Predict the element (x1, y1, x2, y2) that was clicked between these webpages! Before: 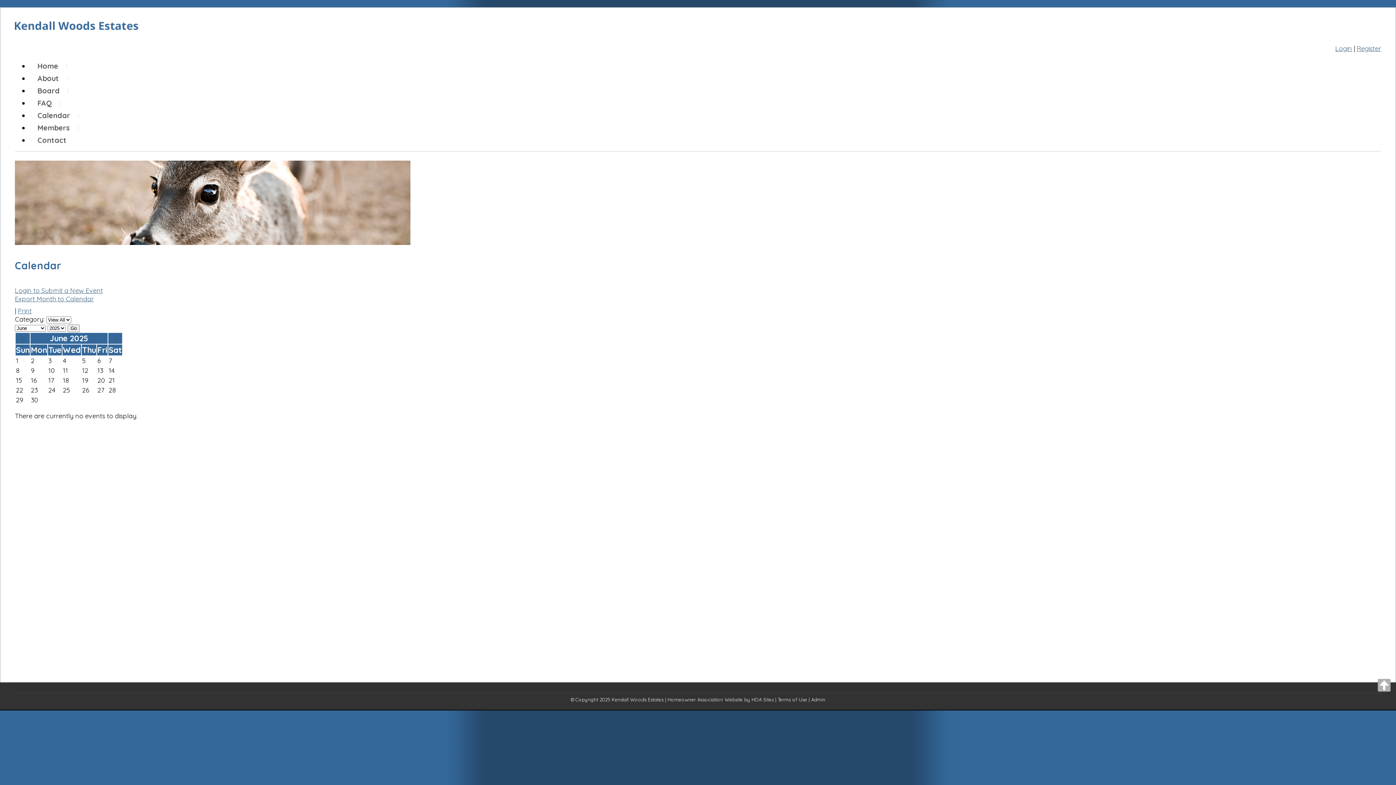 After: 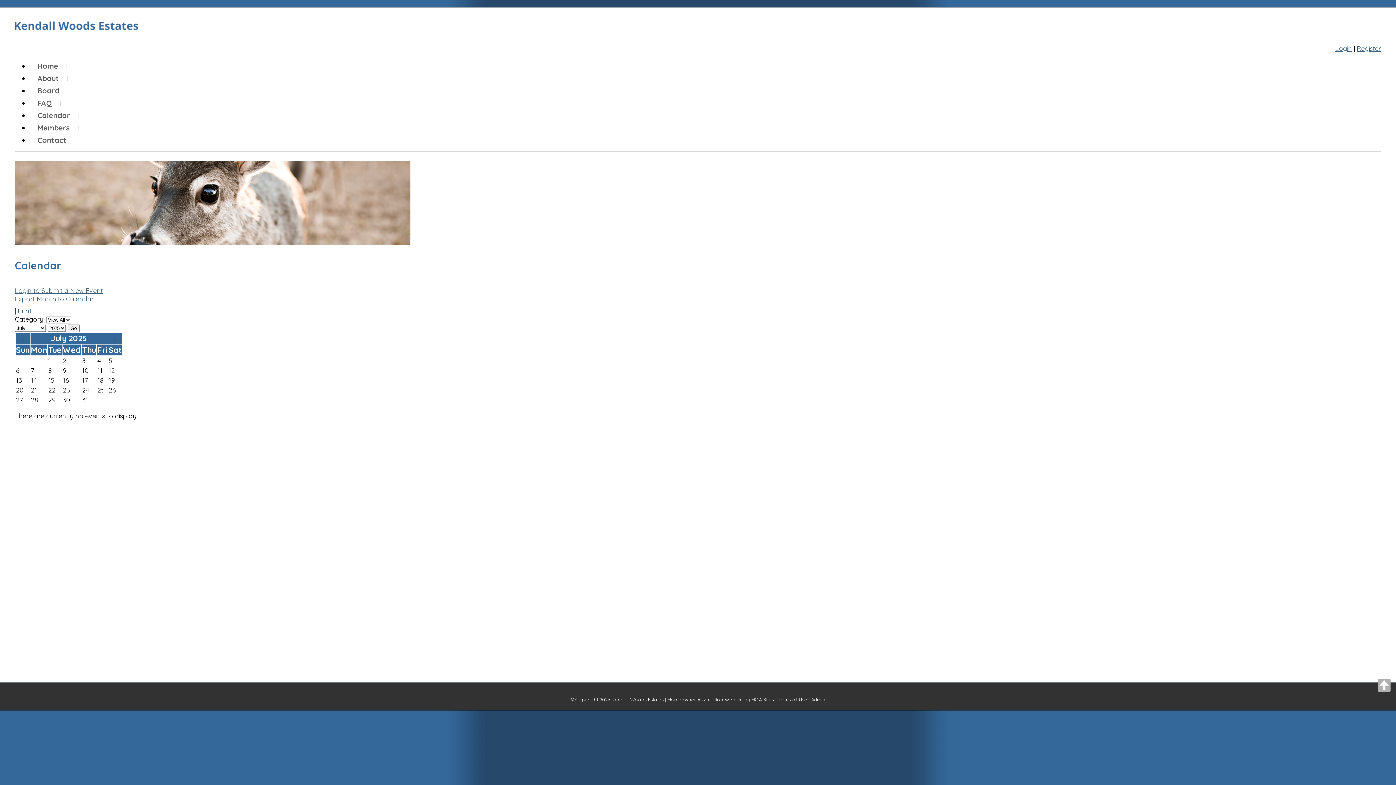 Action: bbox: (113, 333, 117, 343) label: »